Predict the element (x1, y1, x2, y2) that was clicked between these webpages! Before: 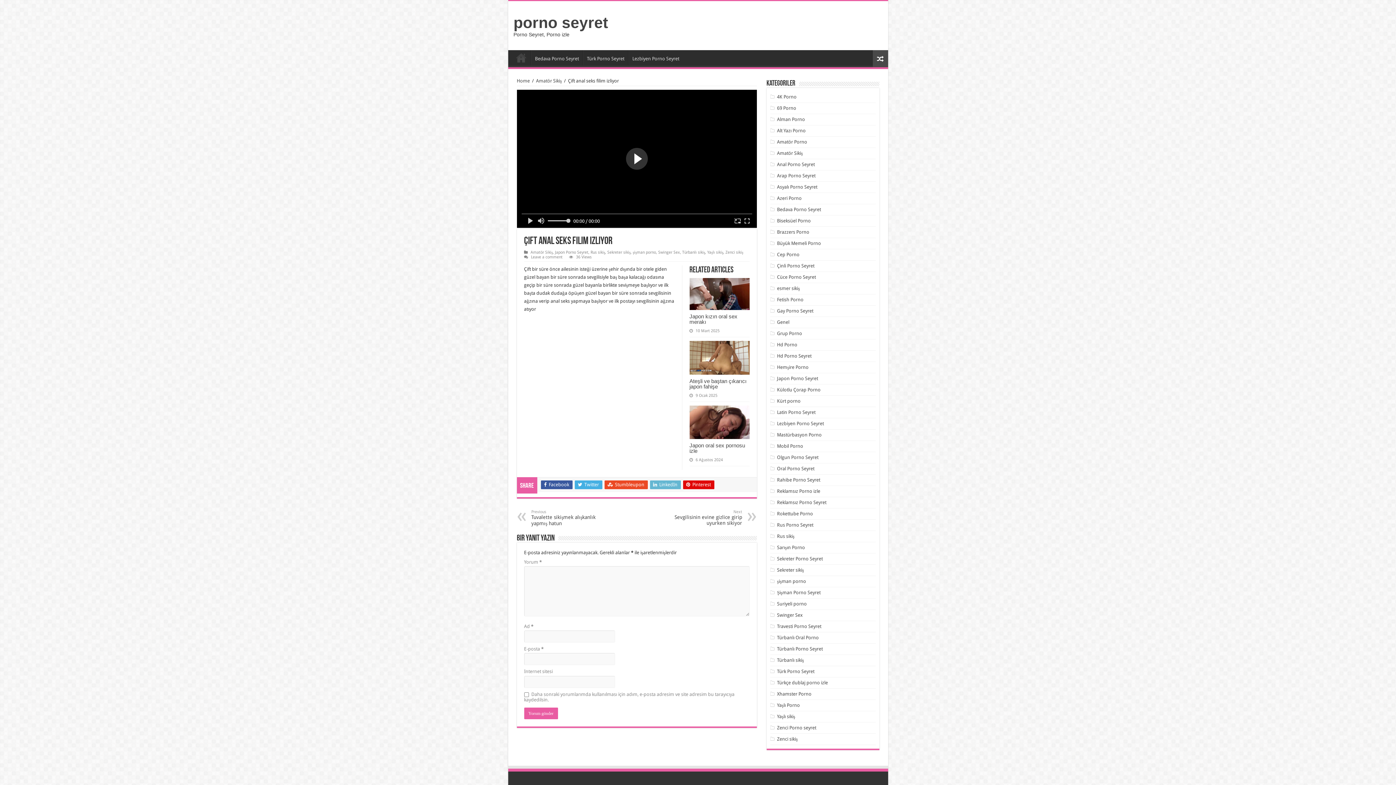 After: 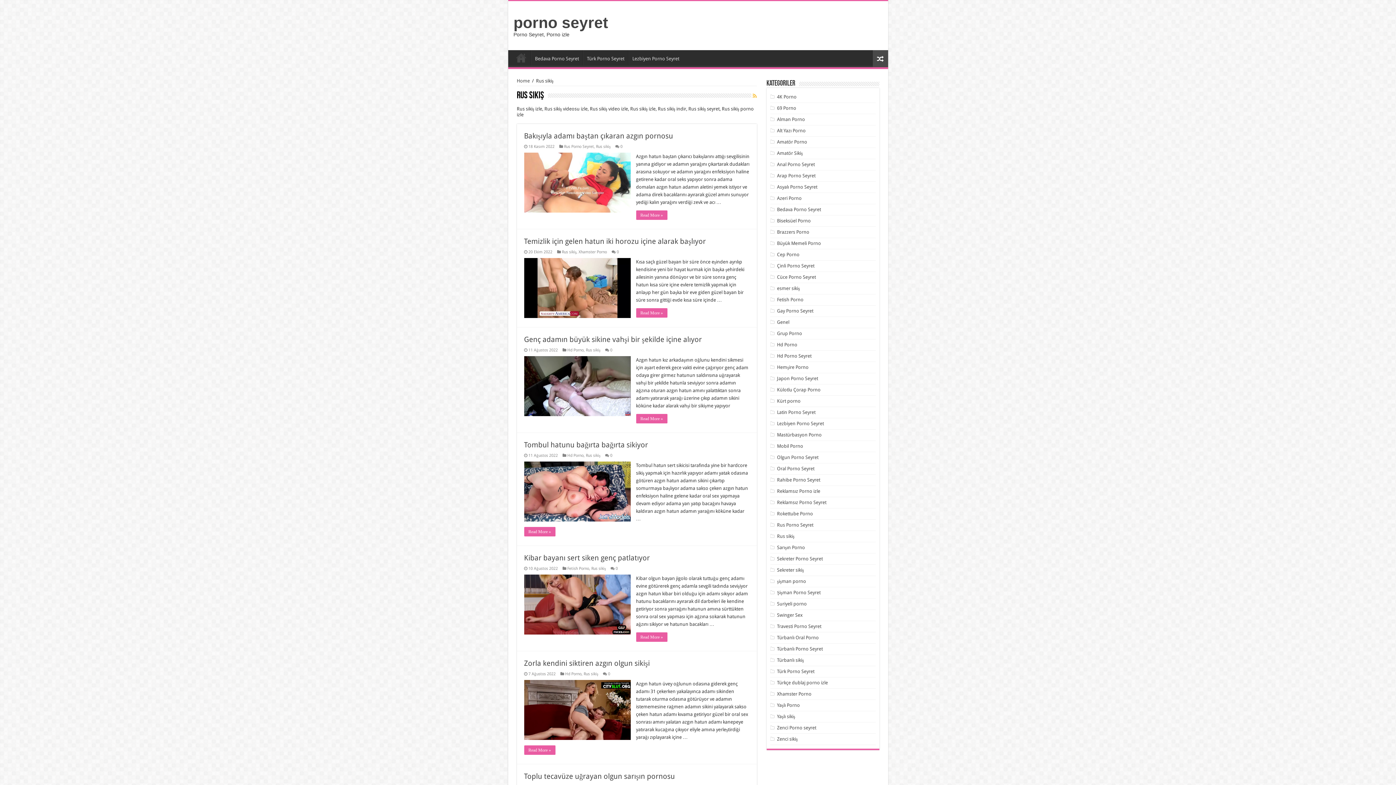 Action: label: Rus sikiş bbox: (590, 250, 605, 254)